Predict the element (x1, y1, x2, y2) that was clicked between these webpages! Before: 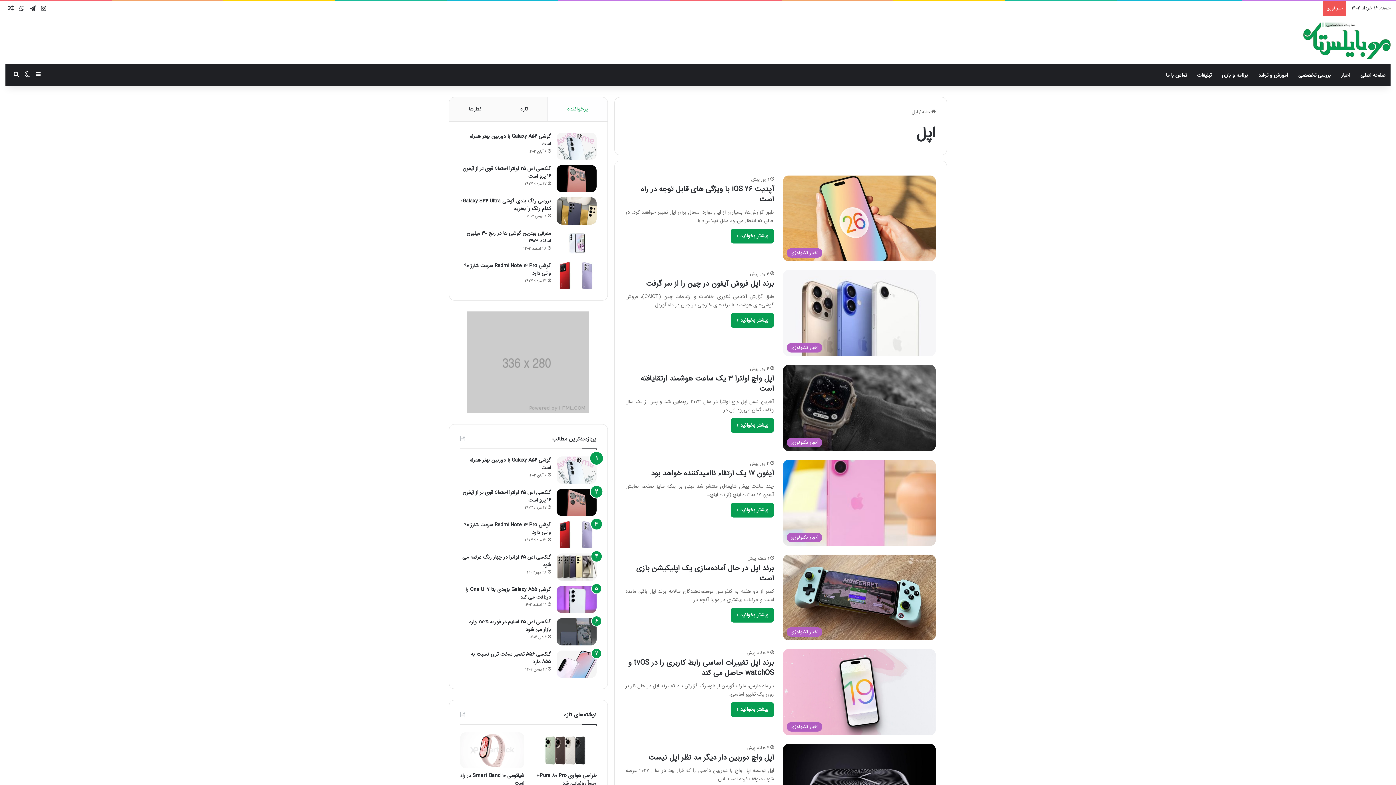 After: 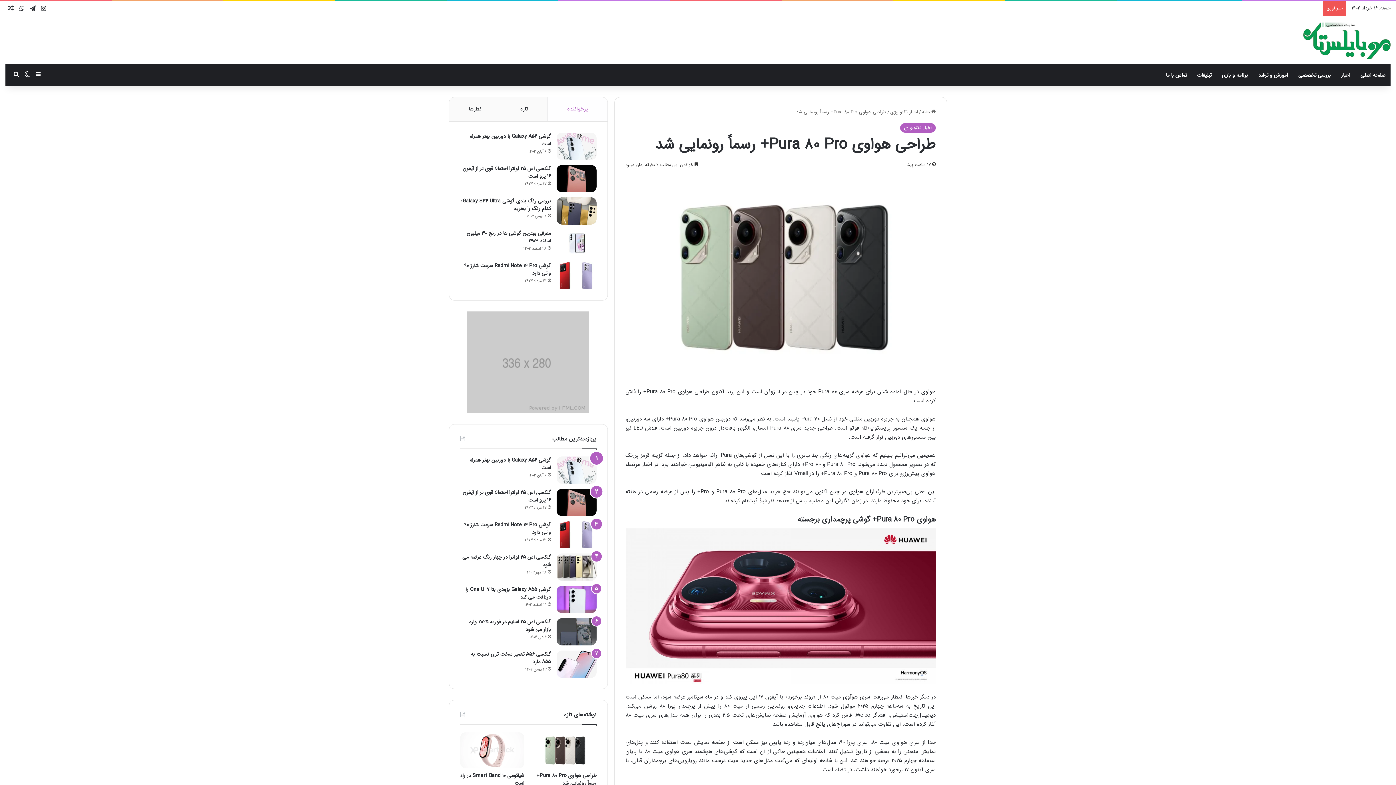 Action: bbox: (532, 732, 596, 768) label: طراحی هواوی Pura 80 Pro+ رسماً رونمایی شد